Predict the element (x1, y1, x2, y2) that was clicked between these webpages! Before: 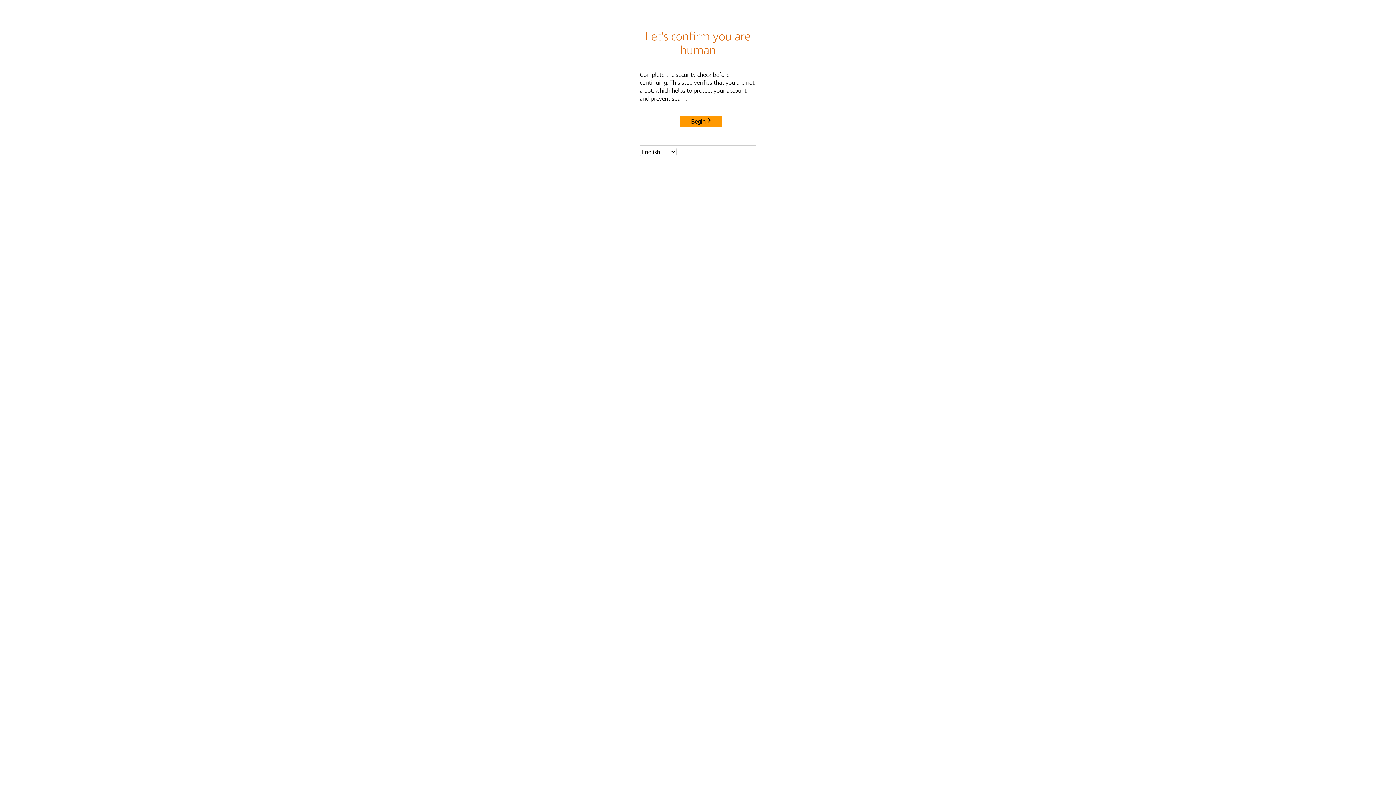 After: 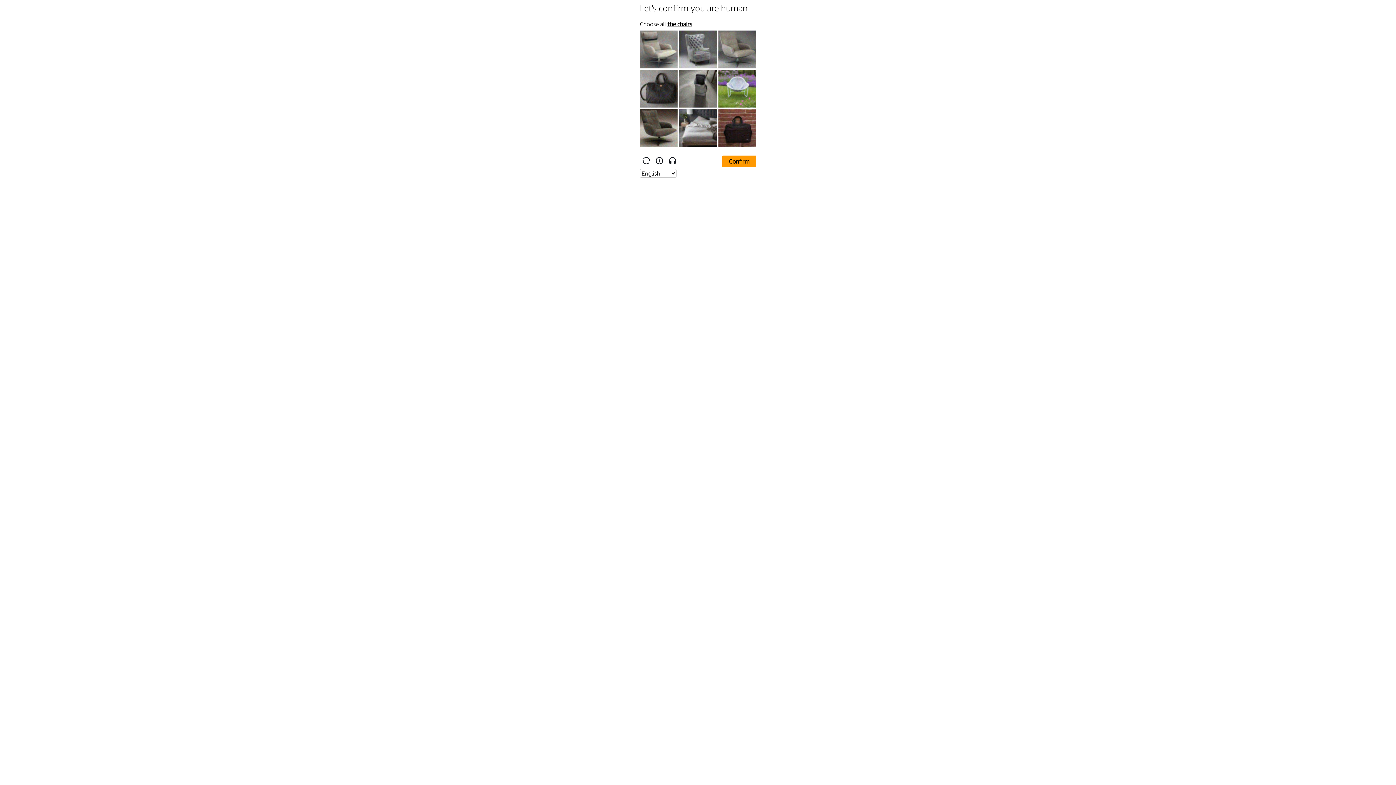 Action: bbox: (680, 115, 722, 127) label: Begin